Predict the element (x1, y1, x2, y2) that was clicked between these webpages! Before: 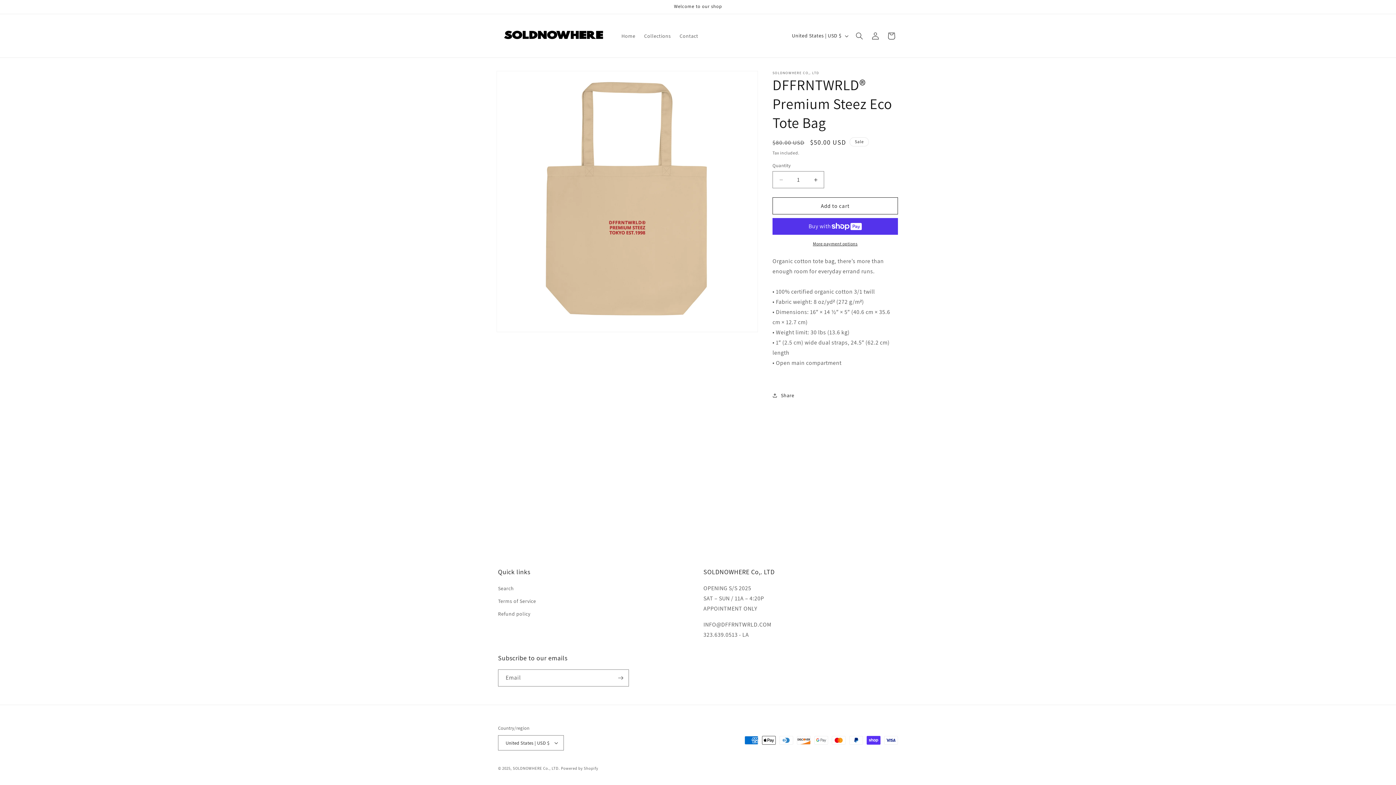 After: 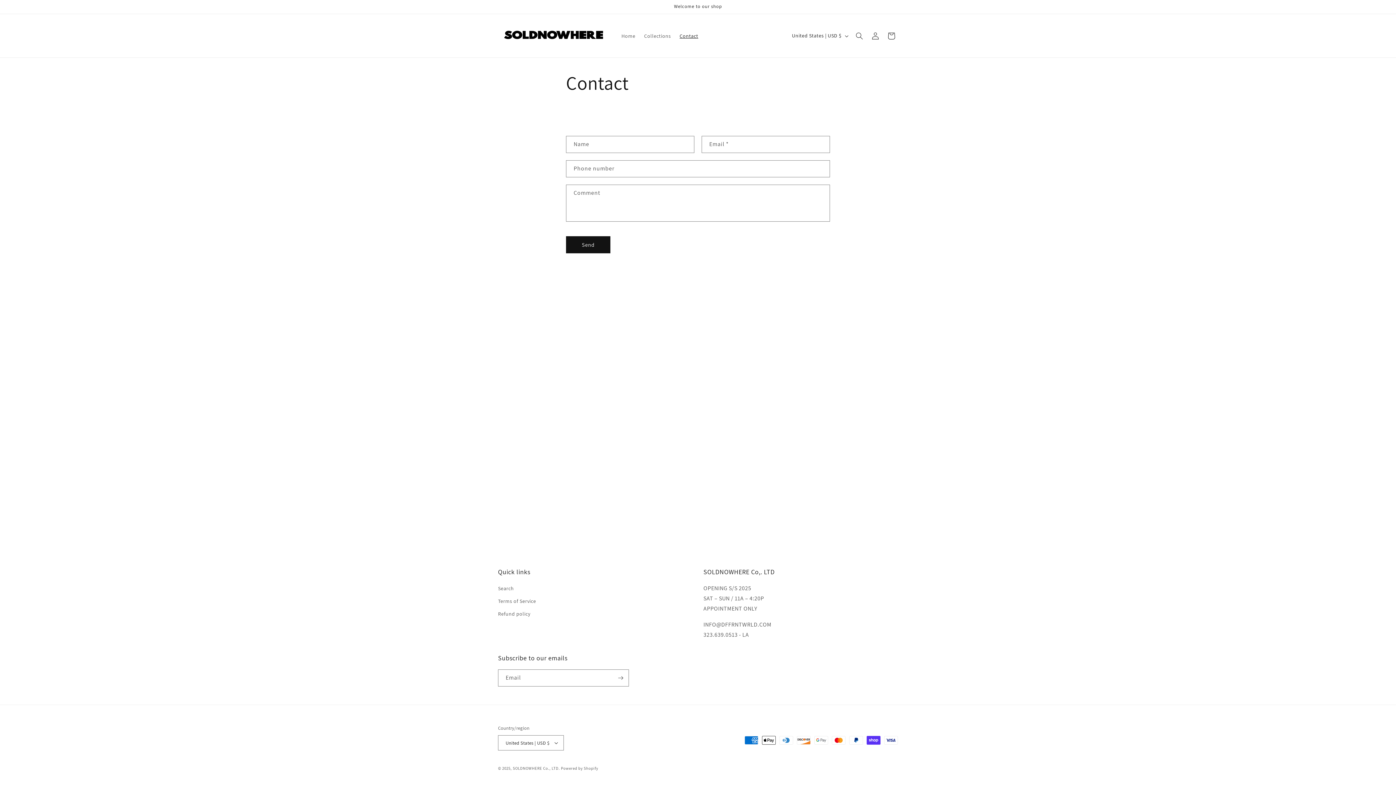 Action: bbox: (675, 28, 702, 43) label: Contact